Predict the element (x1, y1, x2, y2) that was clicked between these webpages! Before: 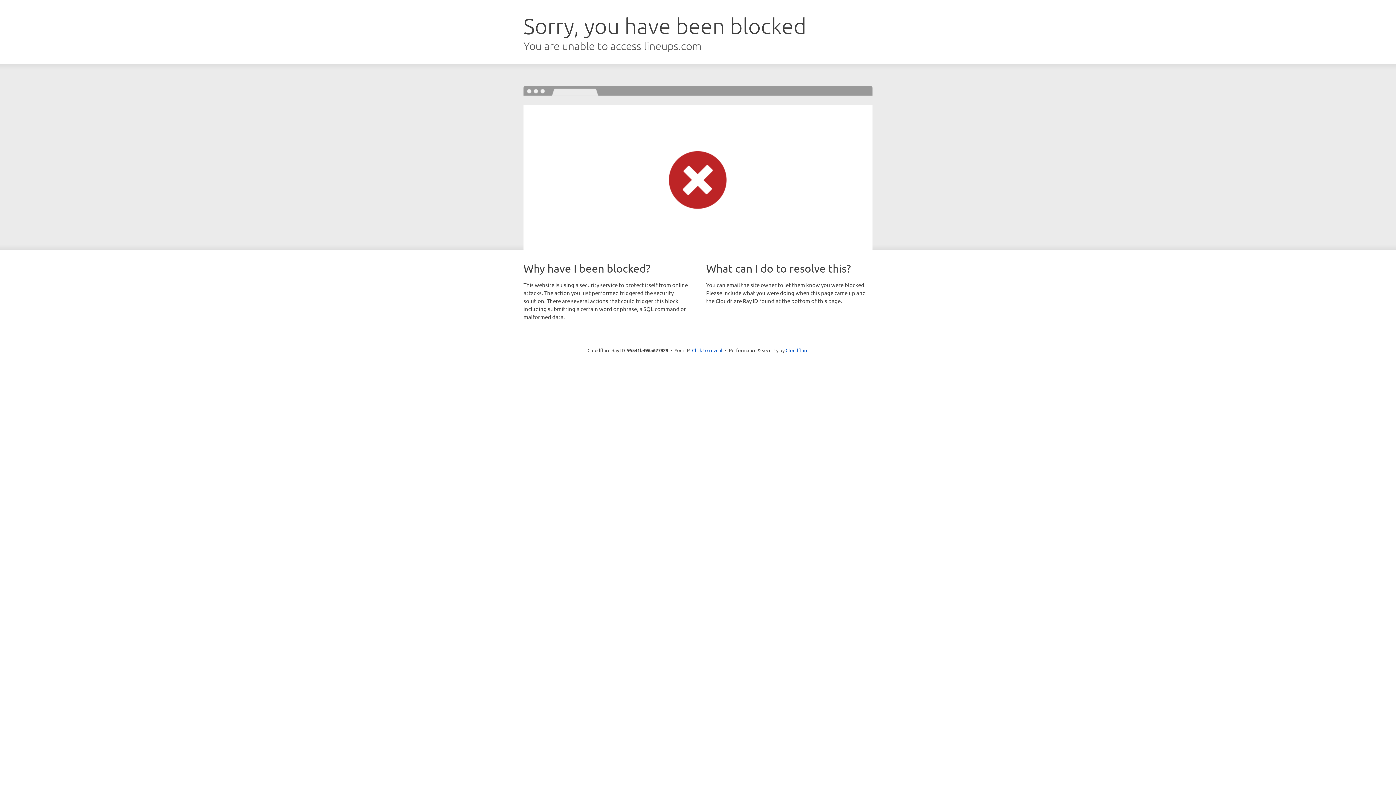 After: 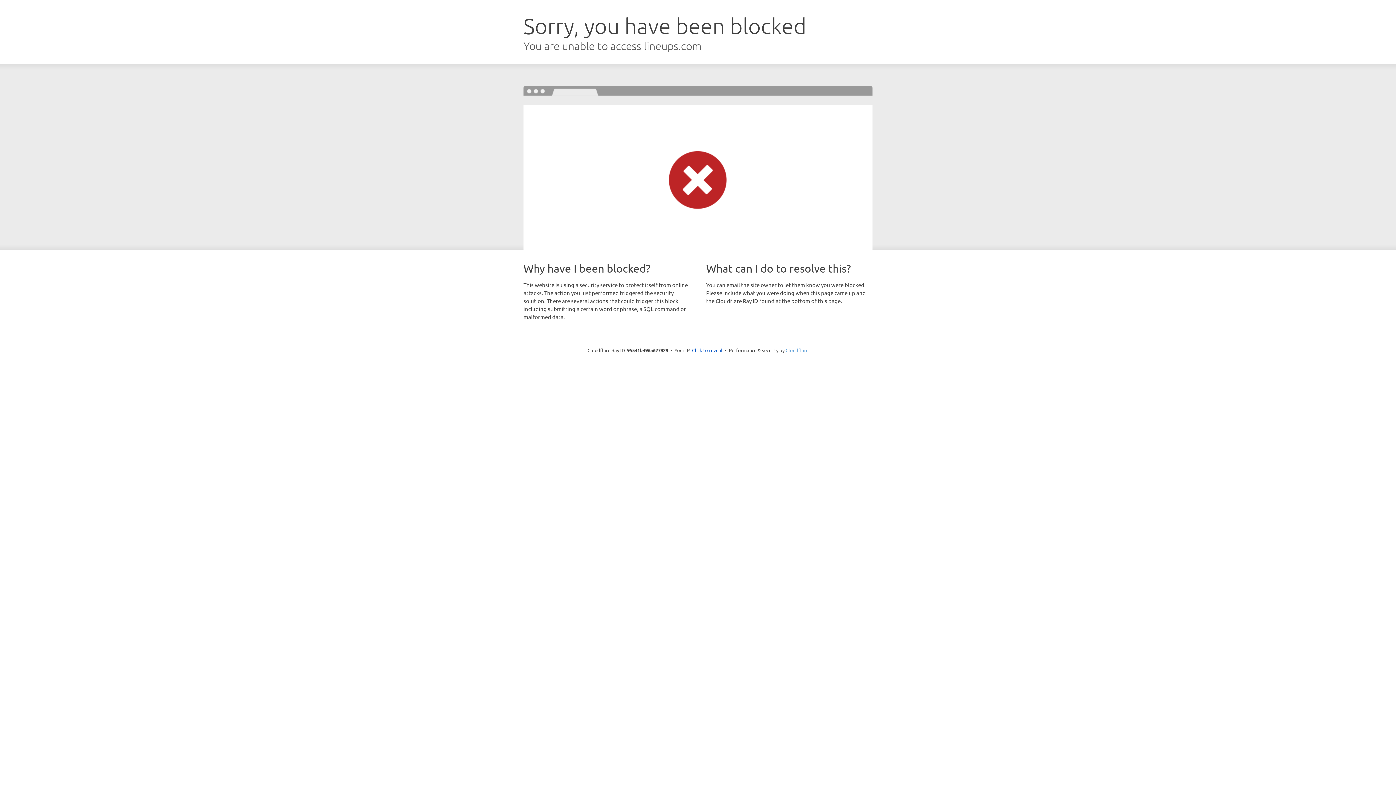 Action: bbox: (785, 347, 808, 353) label: Cloudflare